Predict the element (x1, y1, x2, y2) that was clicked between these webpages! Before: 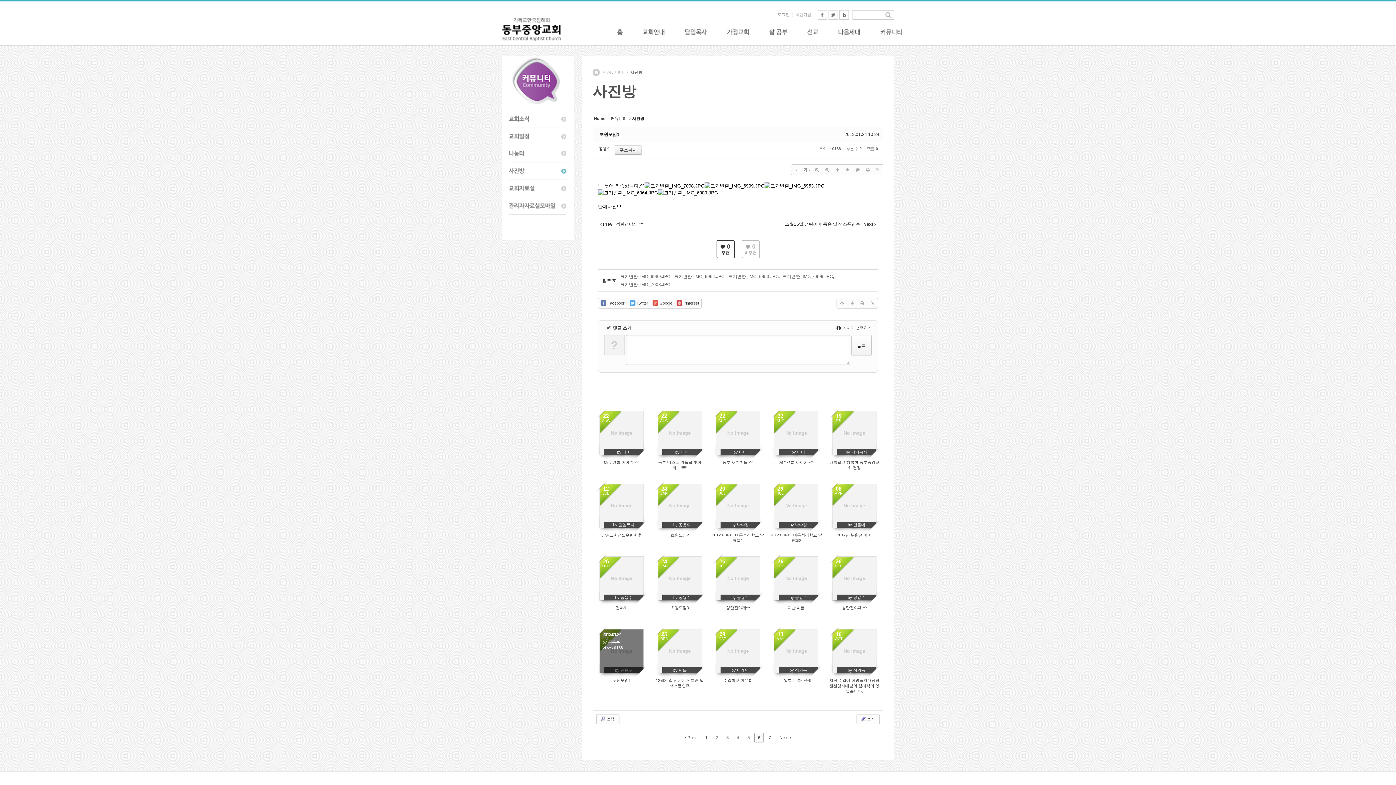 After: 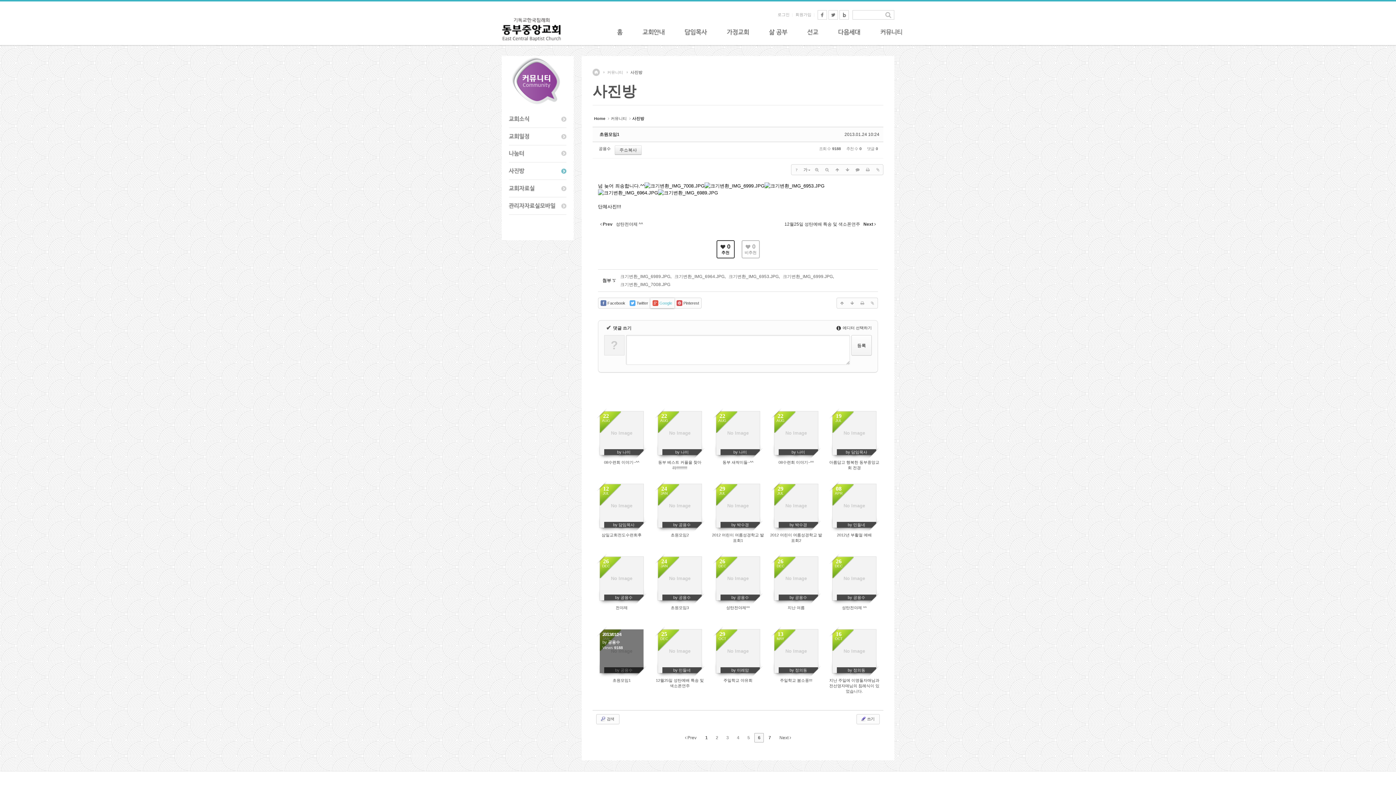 Action: label:  Google bbox: (650, 298, 674, 308)